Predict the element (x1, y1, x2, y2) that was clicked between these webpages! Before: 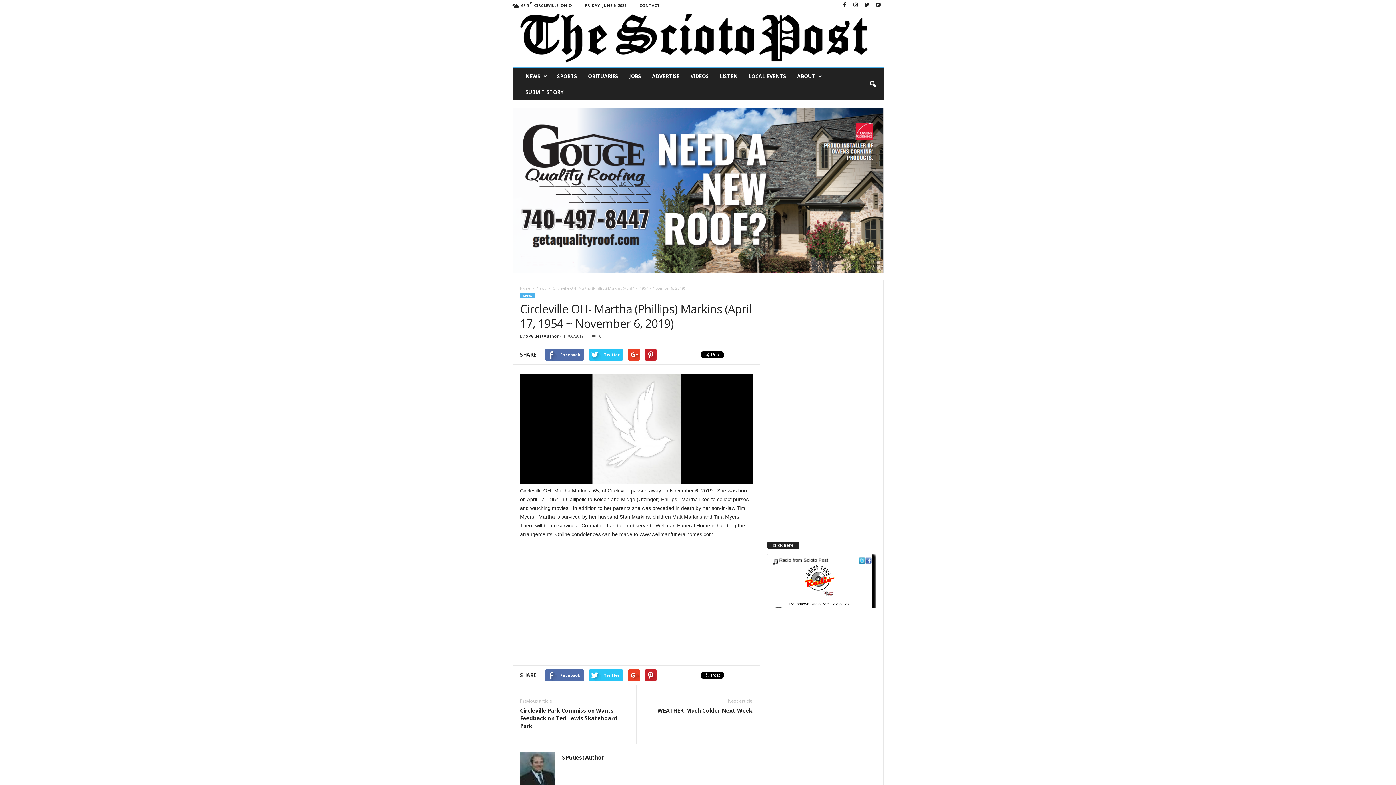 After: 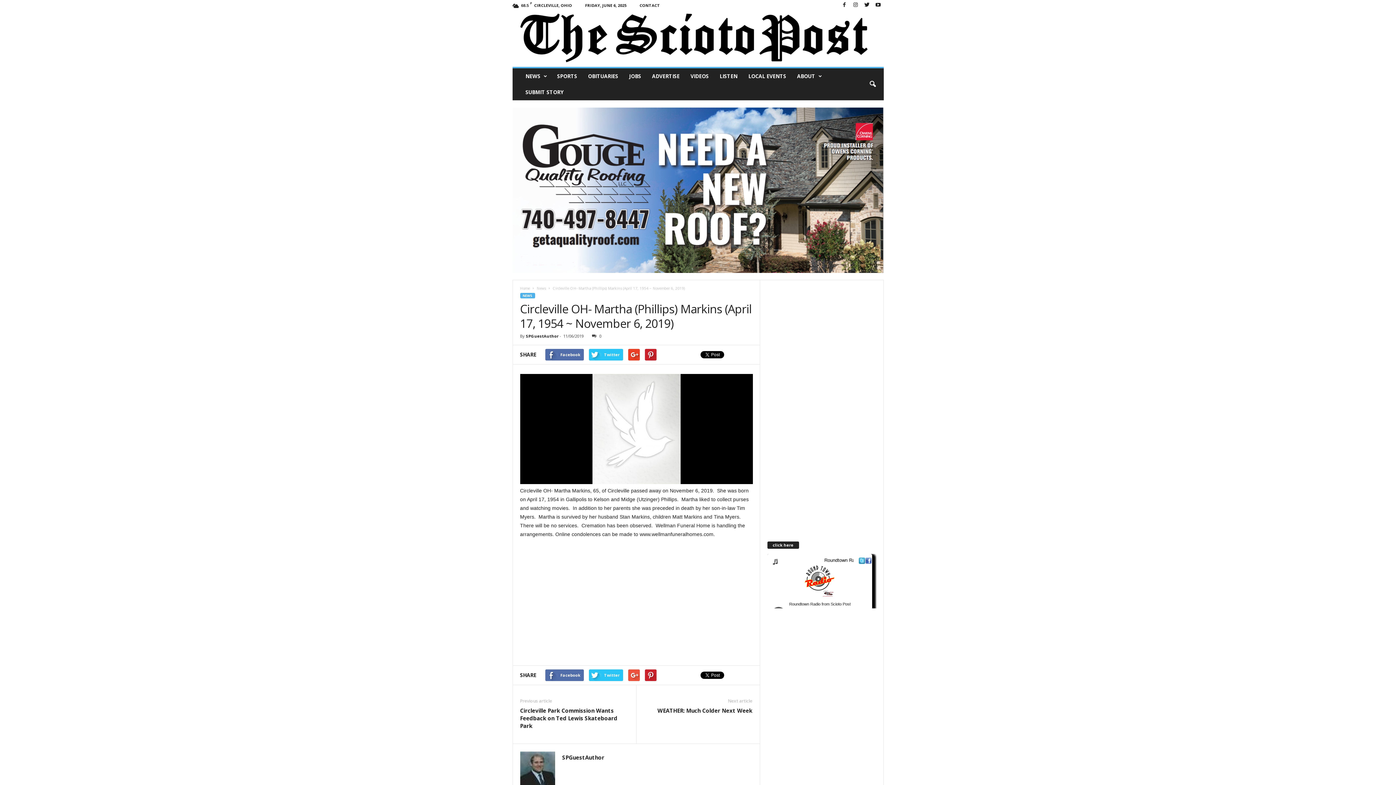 Action: bbox: (628, 669, 639, 681)